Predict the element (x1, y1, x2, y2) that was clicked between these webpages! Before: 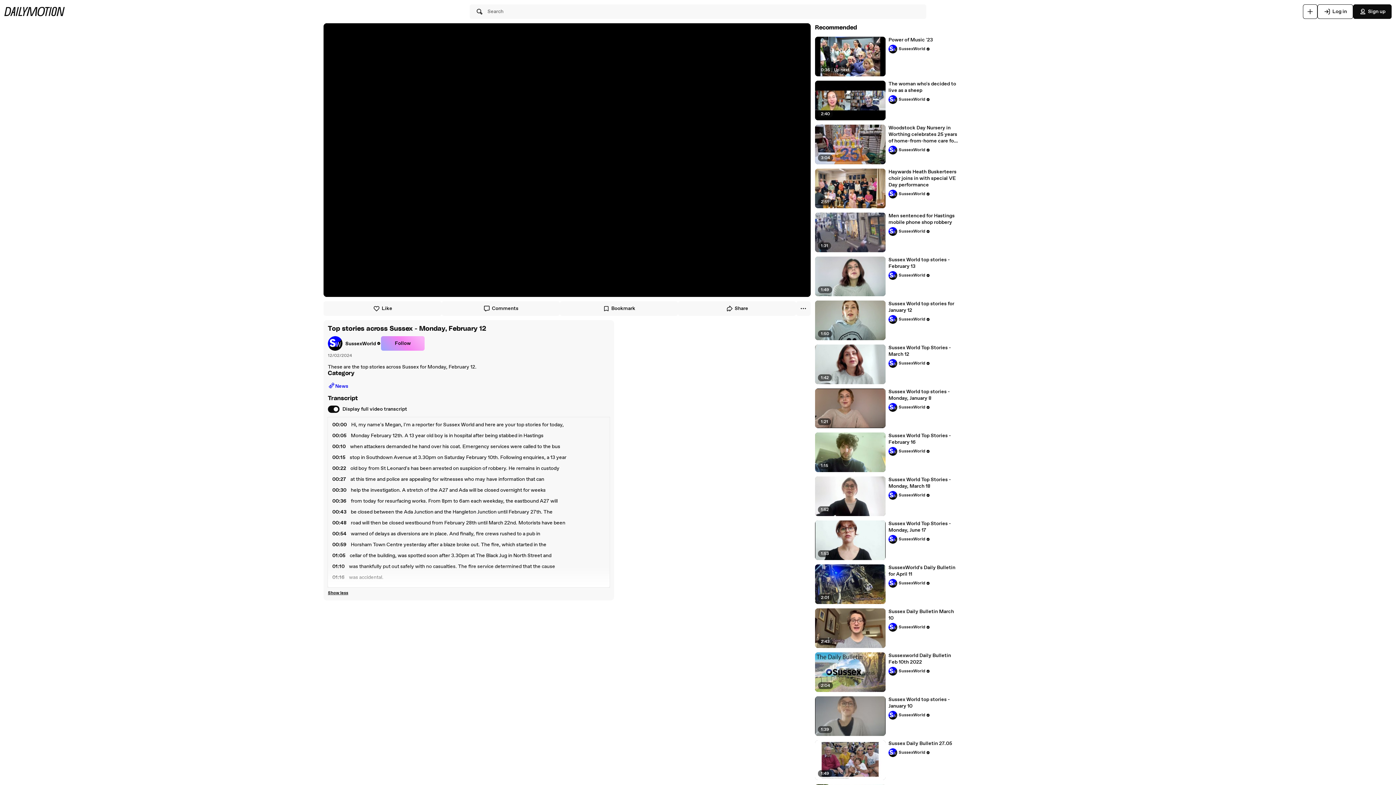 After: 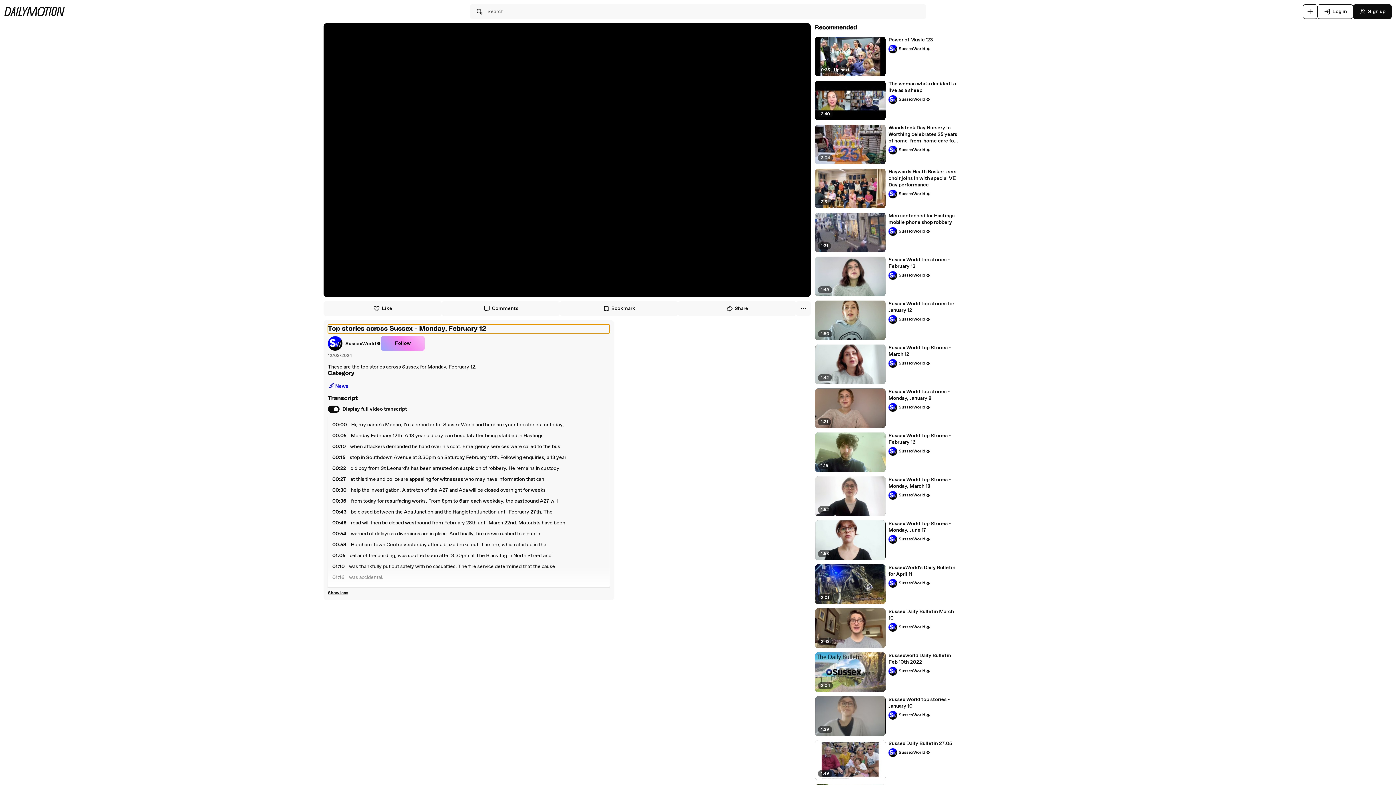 Action: label: Top stories across Sussex - Monday, February 12 bbox: (328, 324, 609, 333)